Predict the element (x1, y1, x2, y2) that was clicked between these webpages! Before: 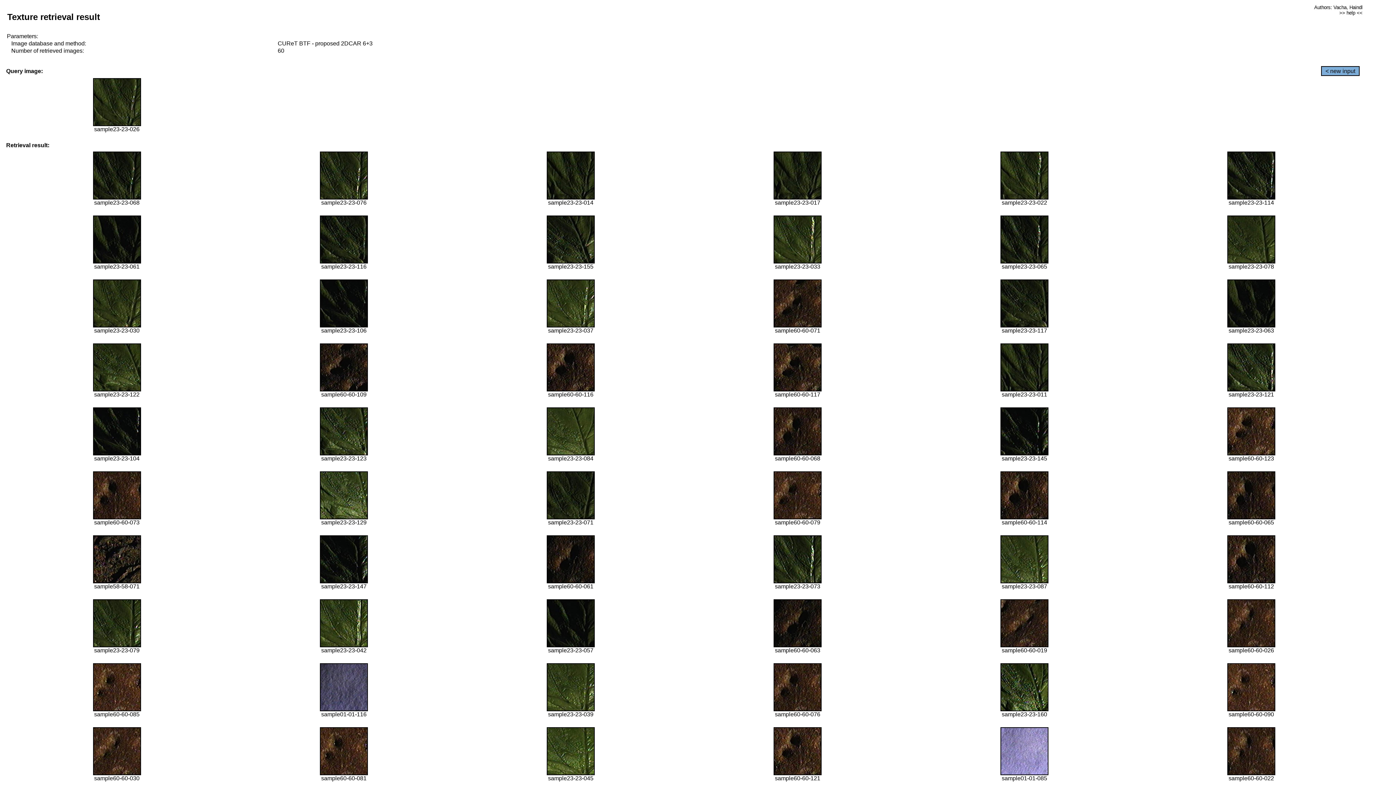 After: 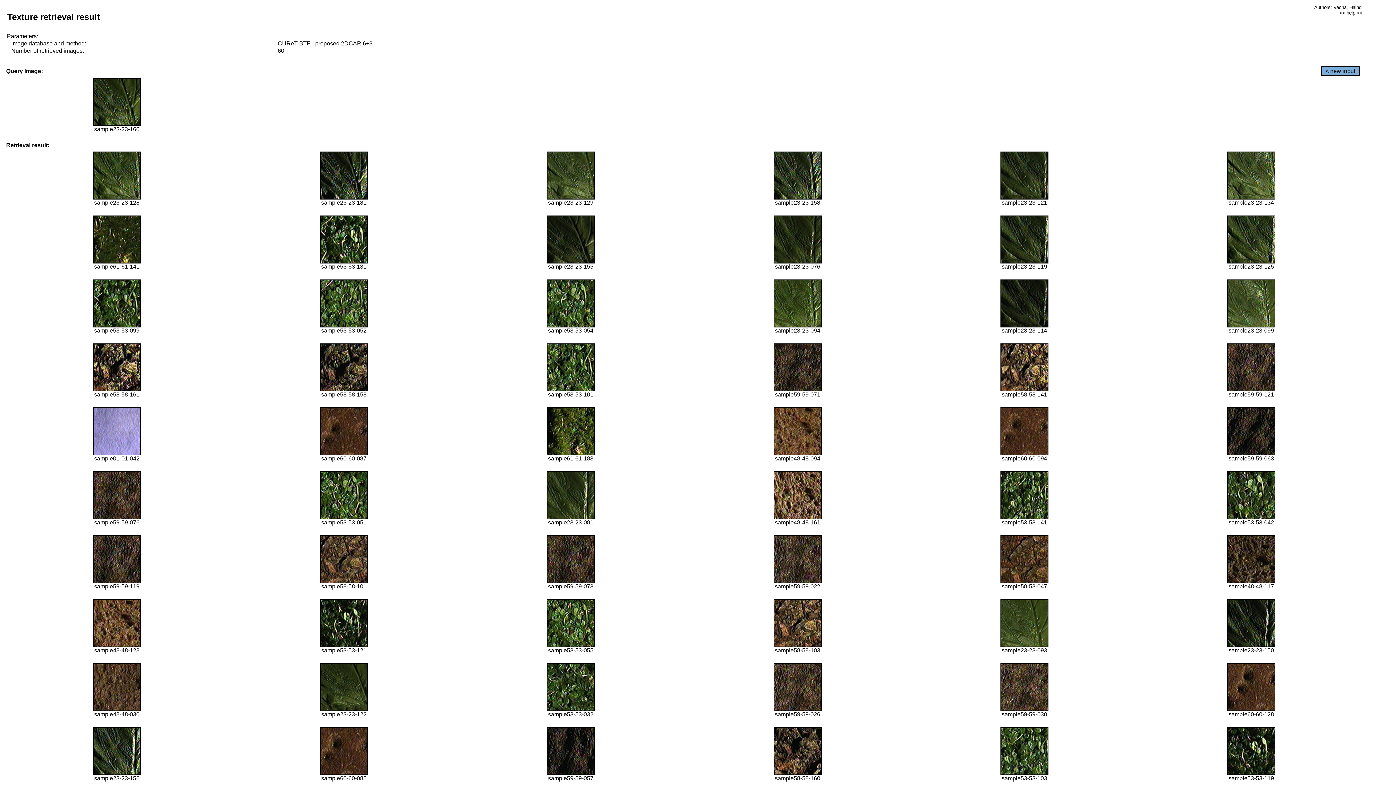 Action: bbox: (1000, 706, 1048, 712)